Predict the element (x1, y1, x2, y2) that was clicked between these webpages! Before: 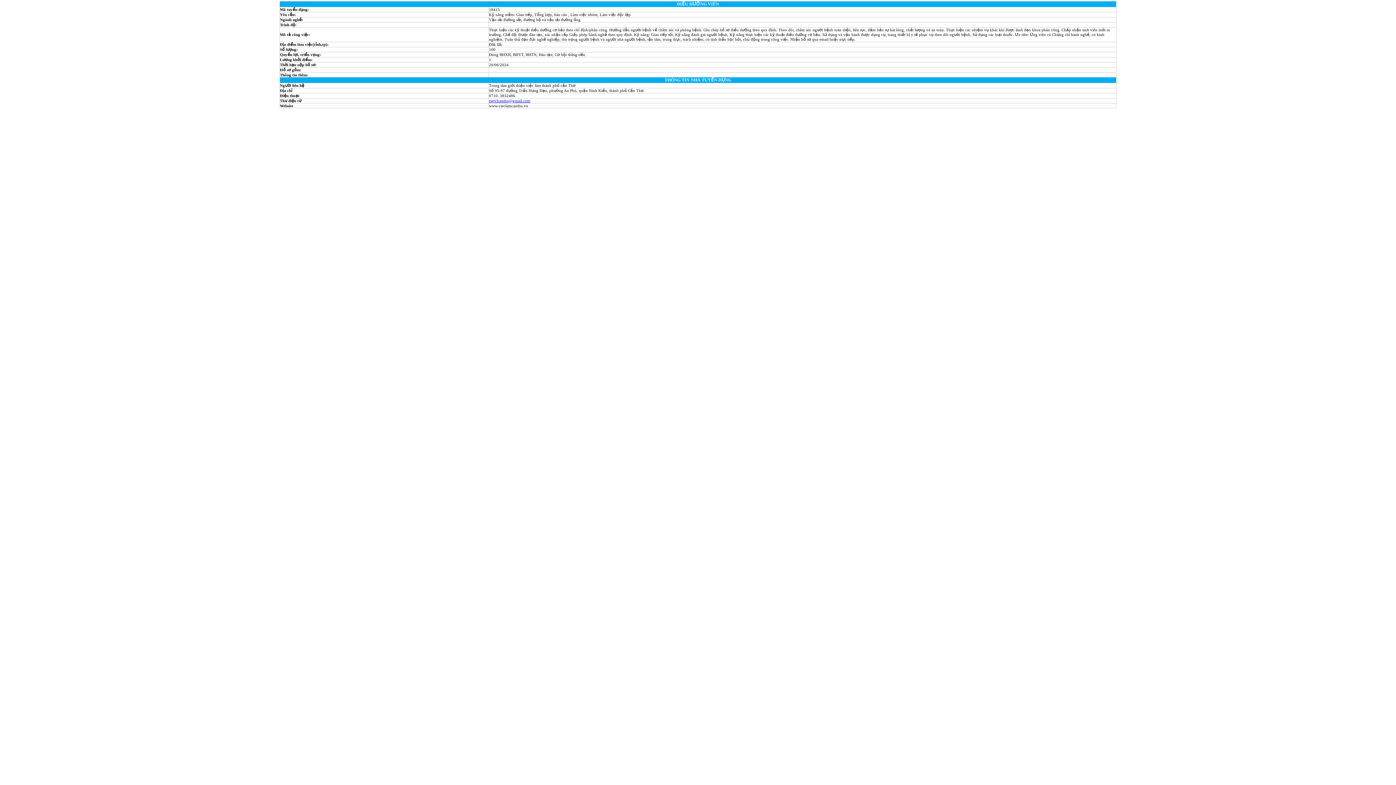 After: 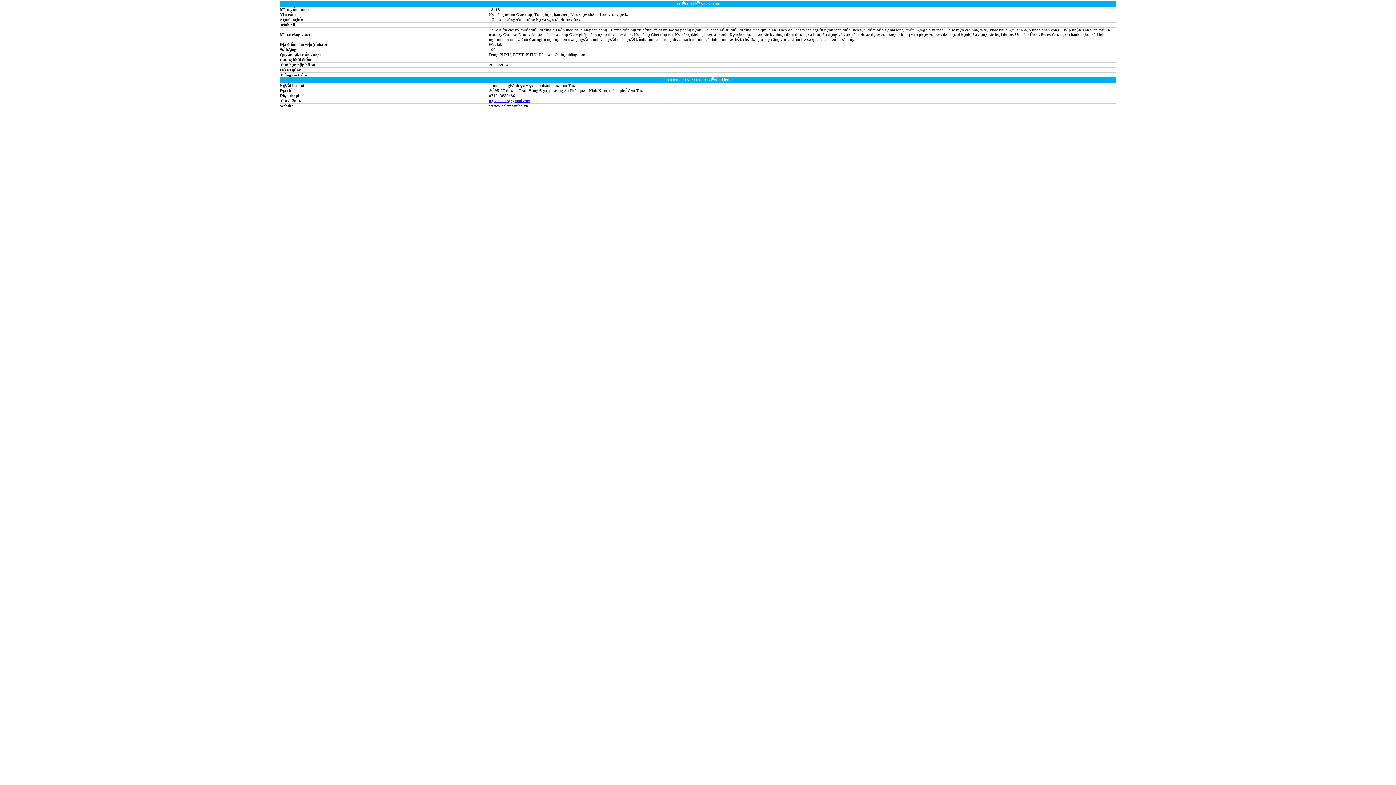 Action: label: ttgtvlcantho@gmail.com bbox: (489, 98, 530, 102)